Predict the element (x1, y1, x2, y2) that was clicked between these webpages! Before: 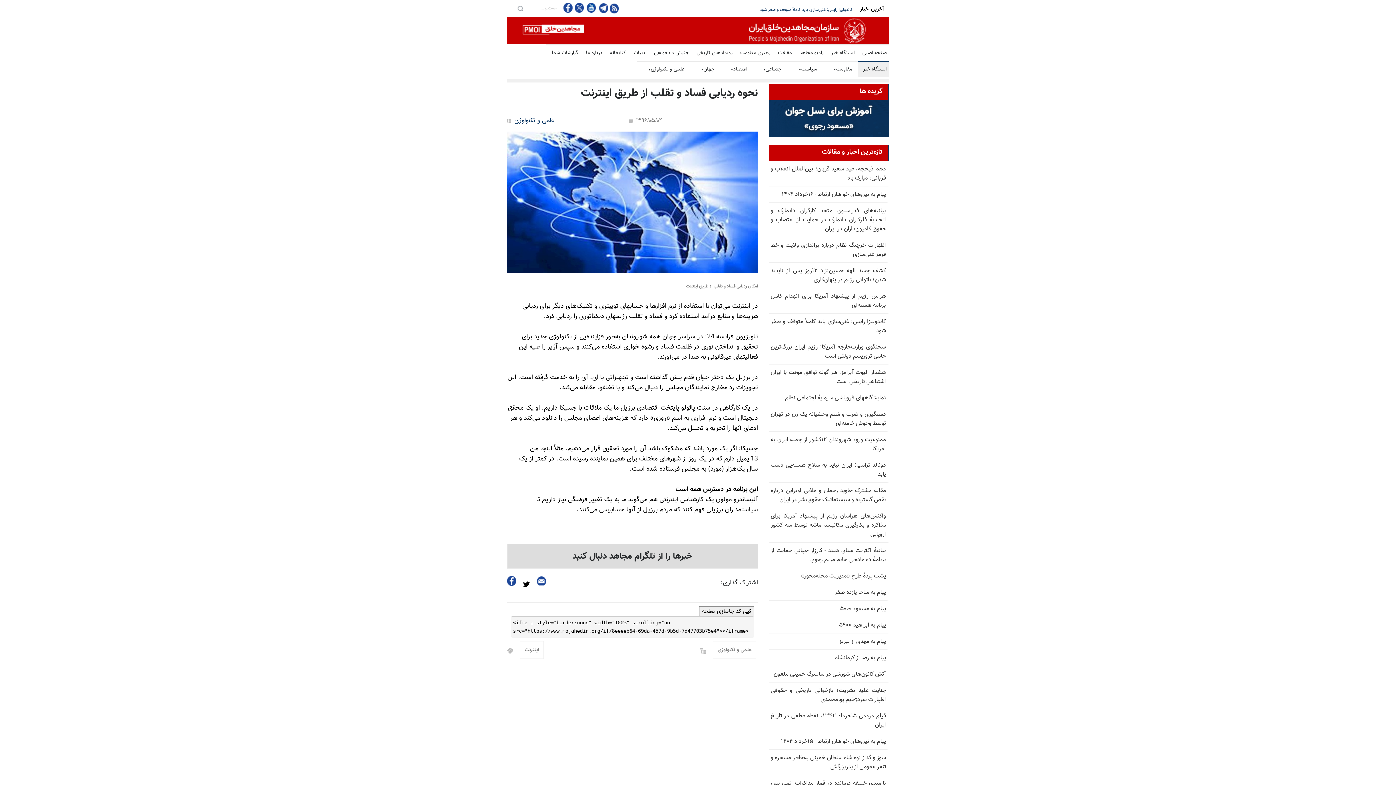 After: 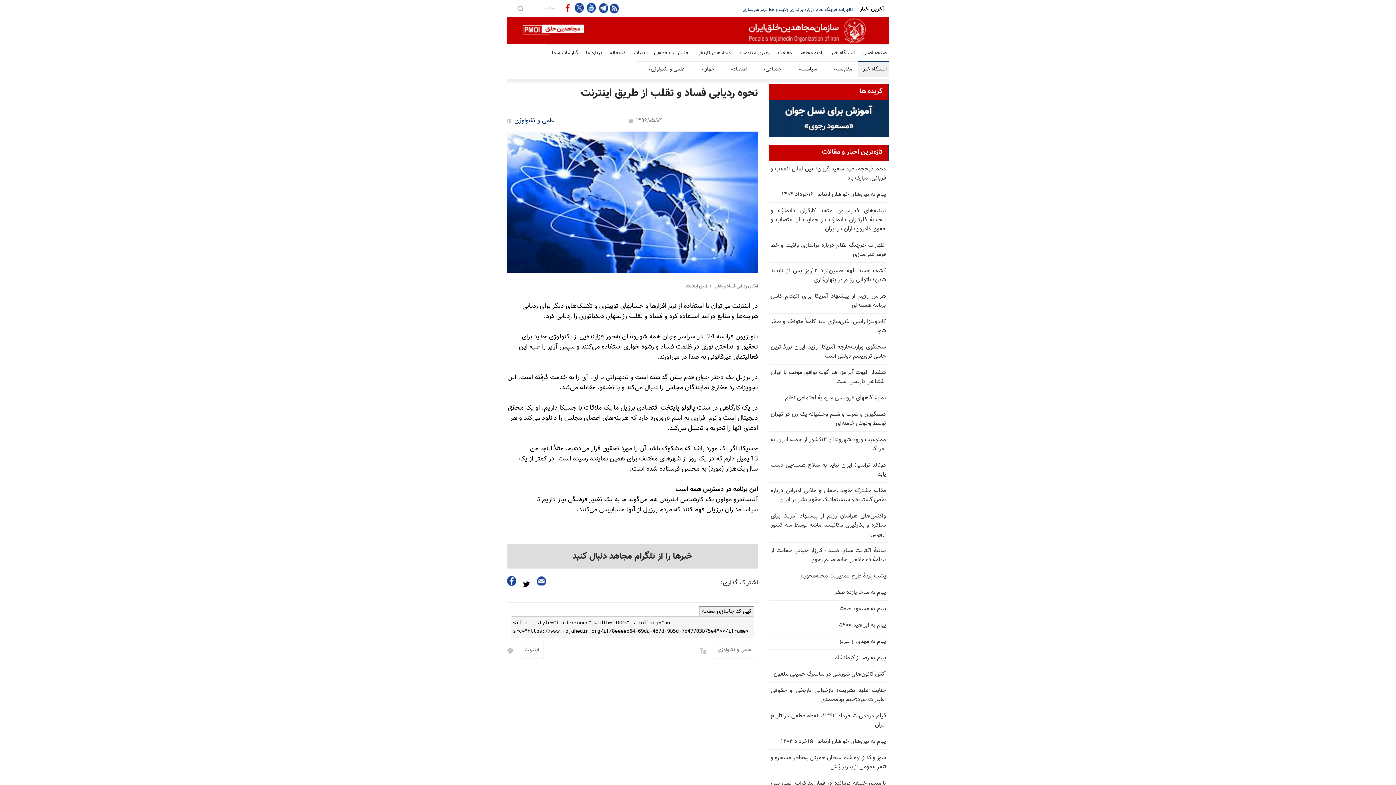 Action: bbox: (563, 2, 573, 12) label:  